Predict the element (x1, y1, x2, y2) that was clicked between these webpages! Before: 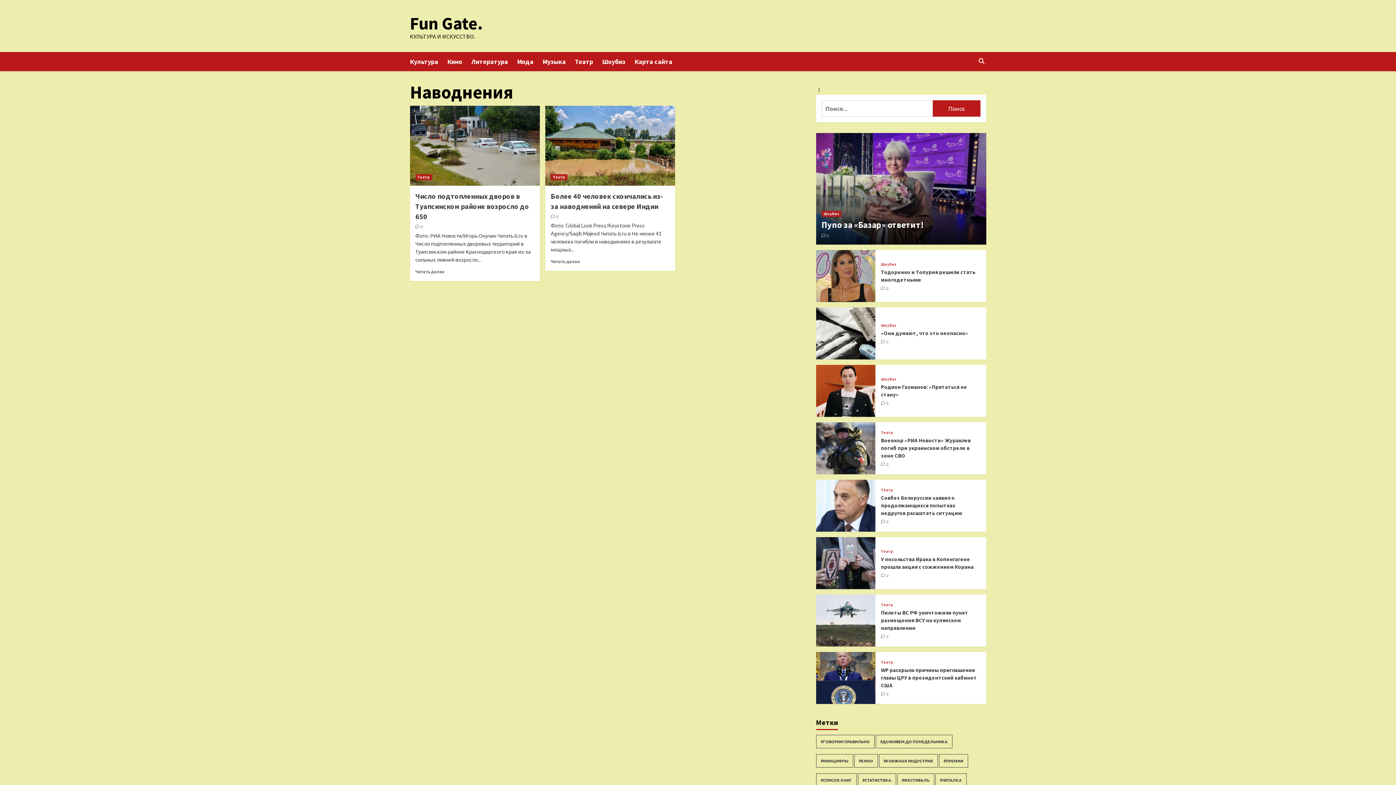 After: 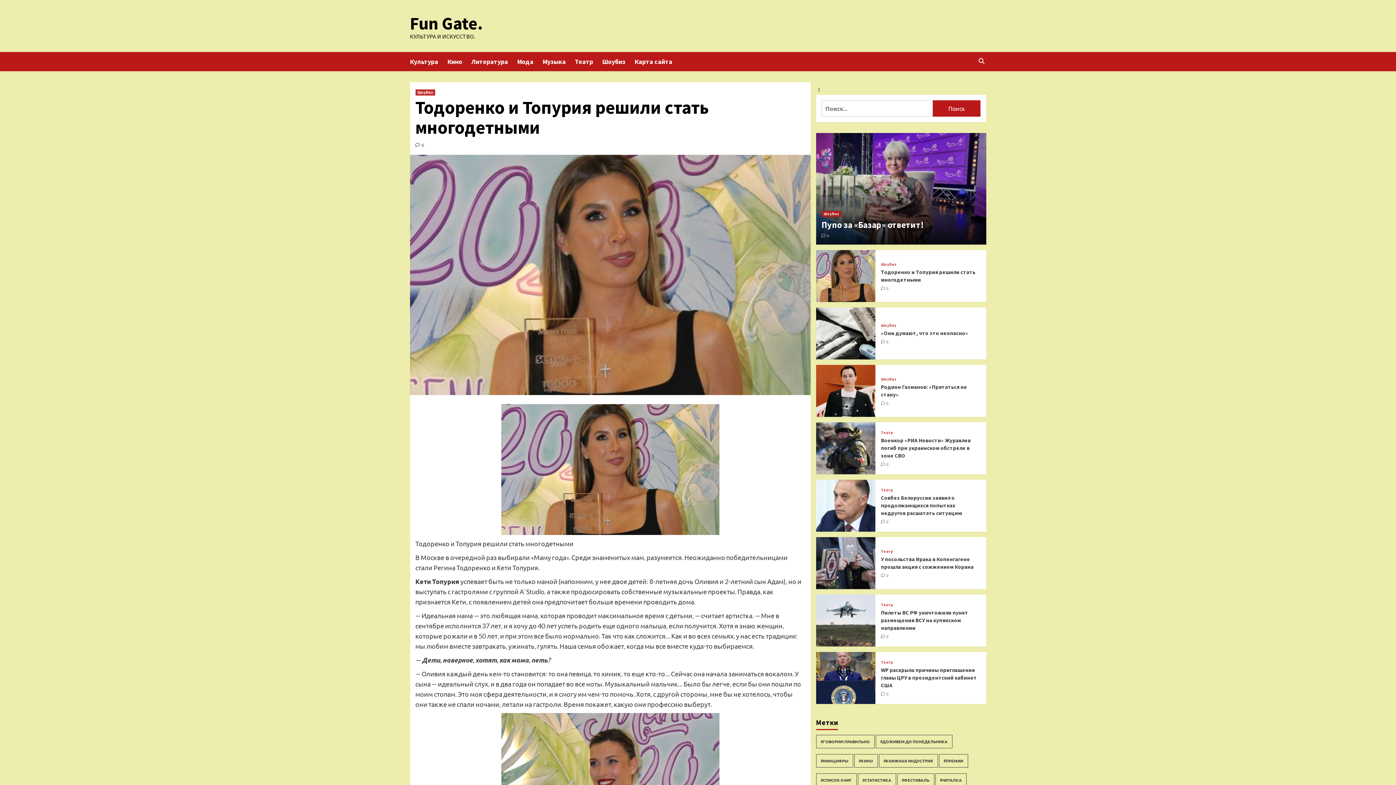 Action: bbox: (881, 286, 888, 291) label:  0